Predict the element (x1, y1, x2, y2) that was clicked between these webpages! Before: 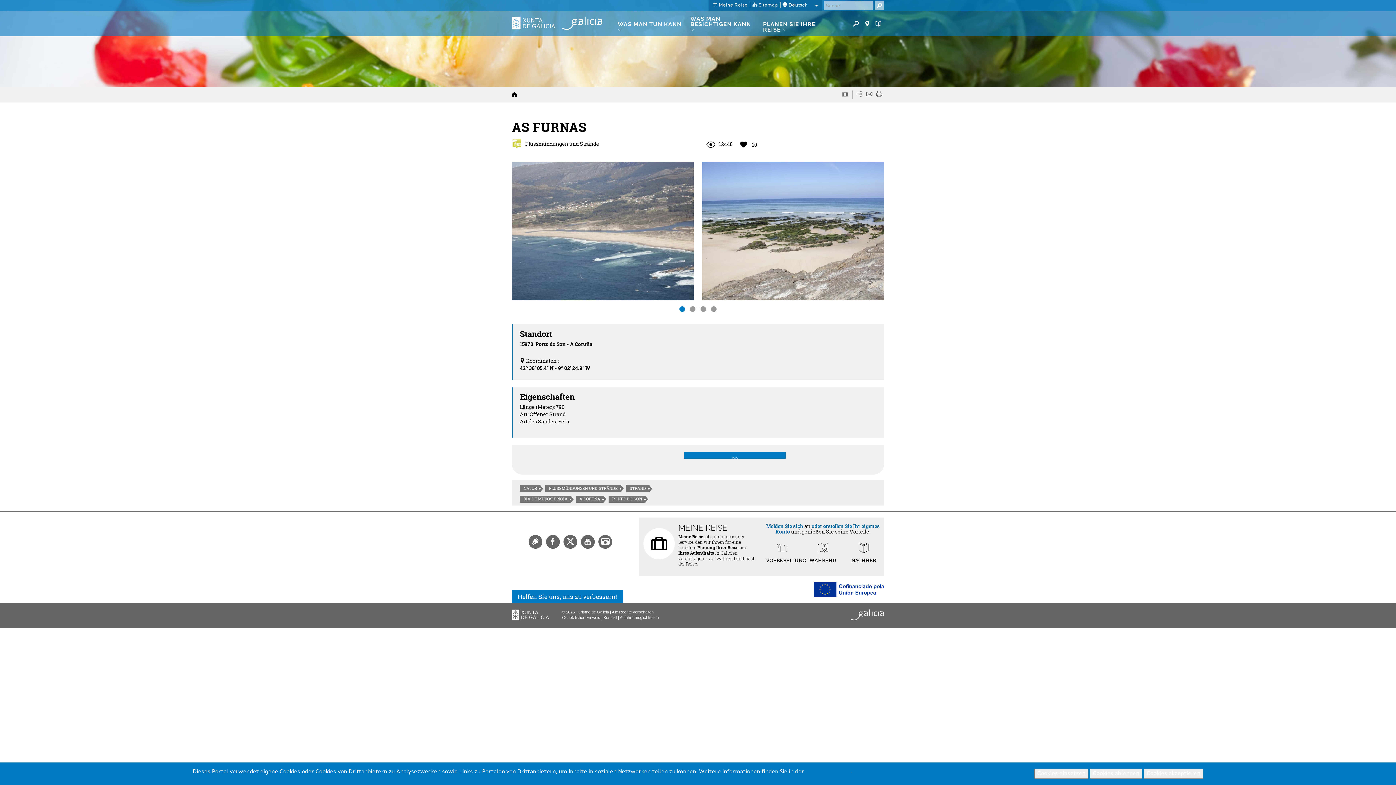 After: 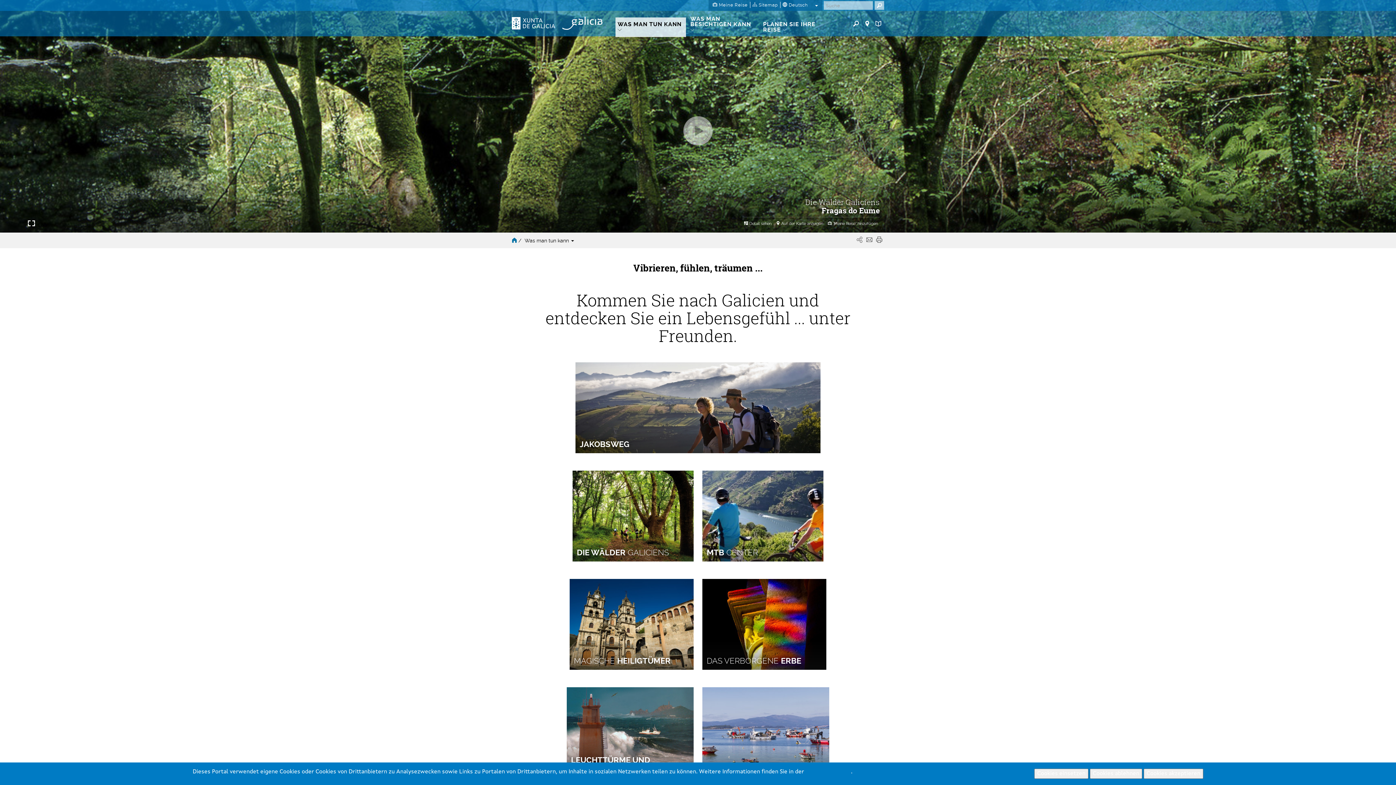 Action: bbox: (615, 17, 686, 37) label: WAS MAN TUN KANN 